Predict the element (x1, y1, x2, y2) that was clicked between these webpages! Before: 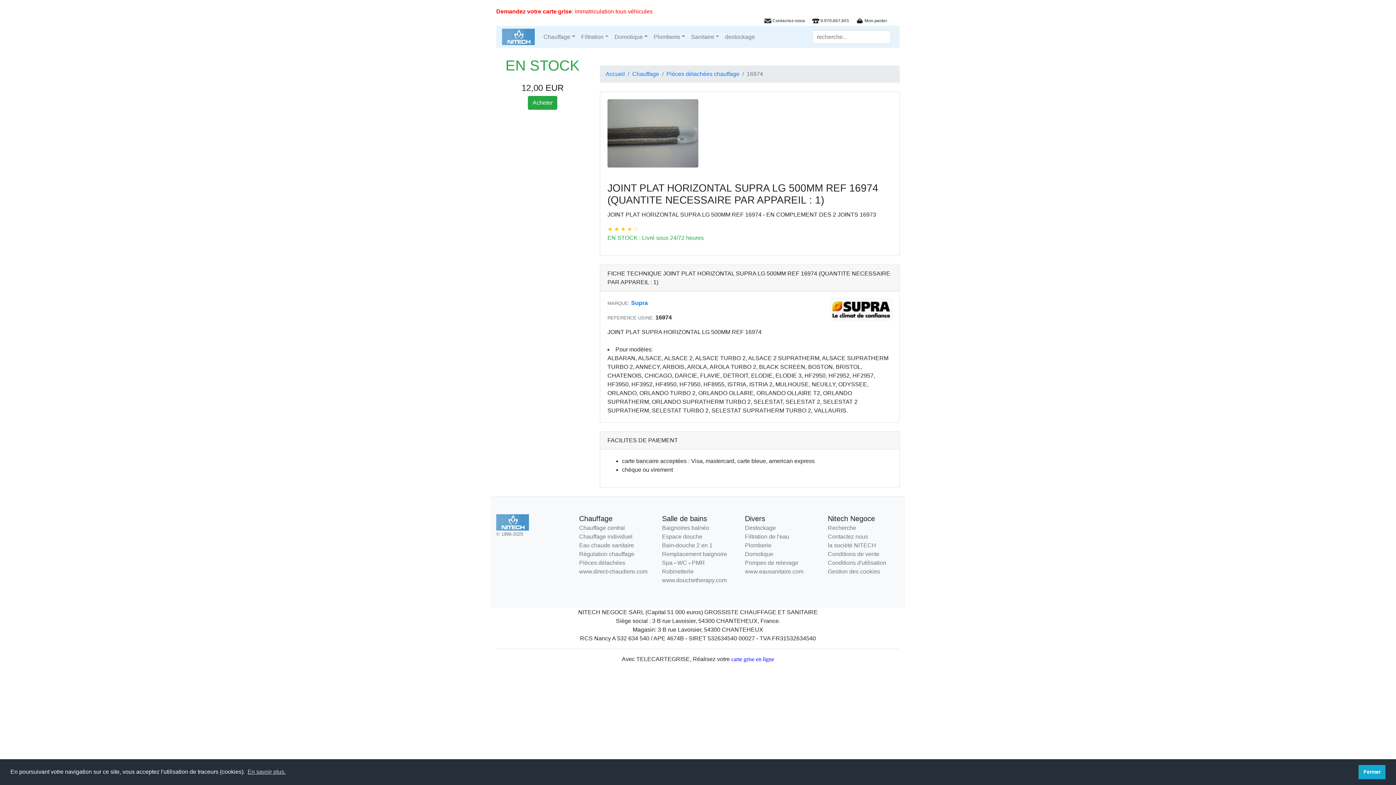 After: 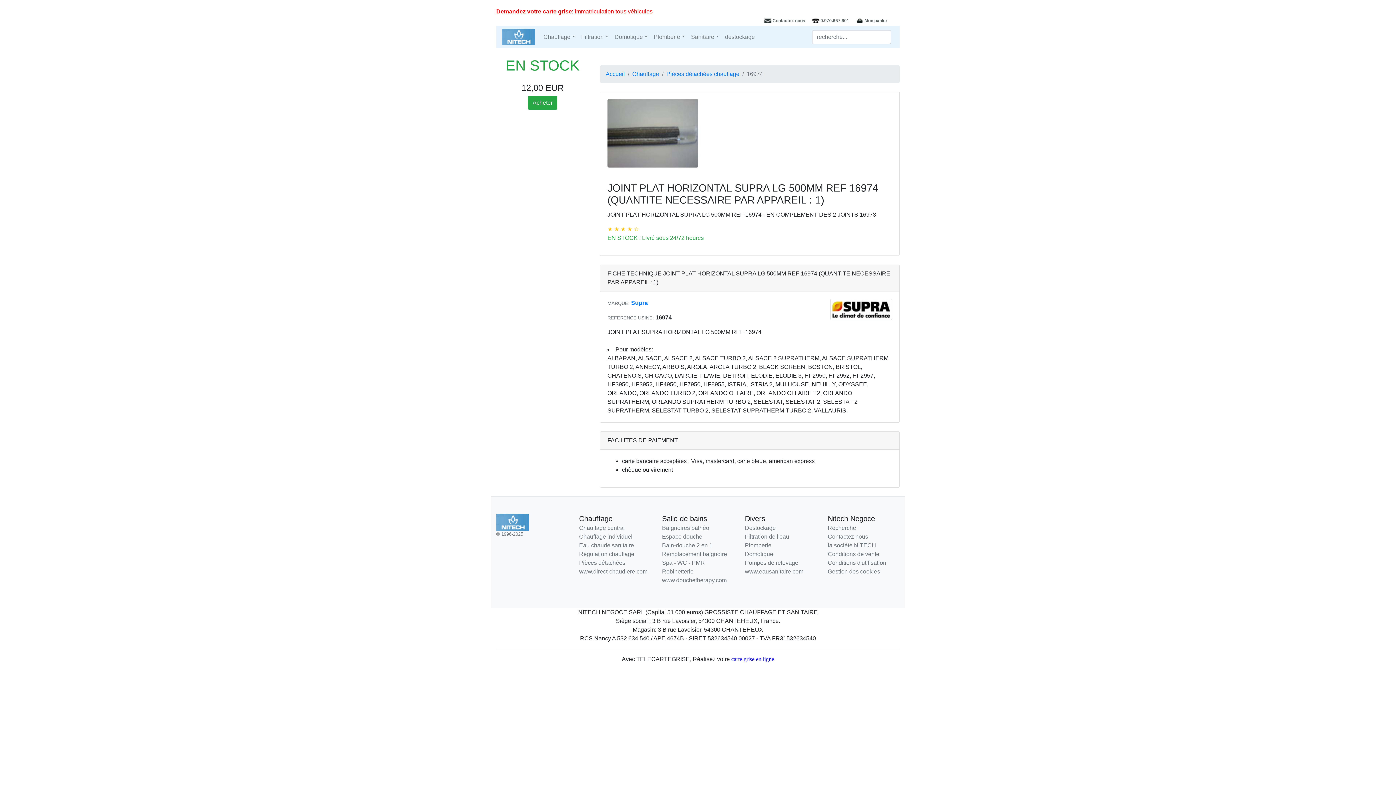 Action: bbox: (1358, 765, 1385, 779) label: dismiss cookie message